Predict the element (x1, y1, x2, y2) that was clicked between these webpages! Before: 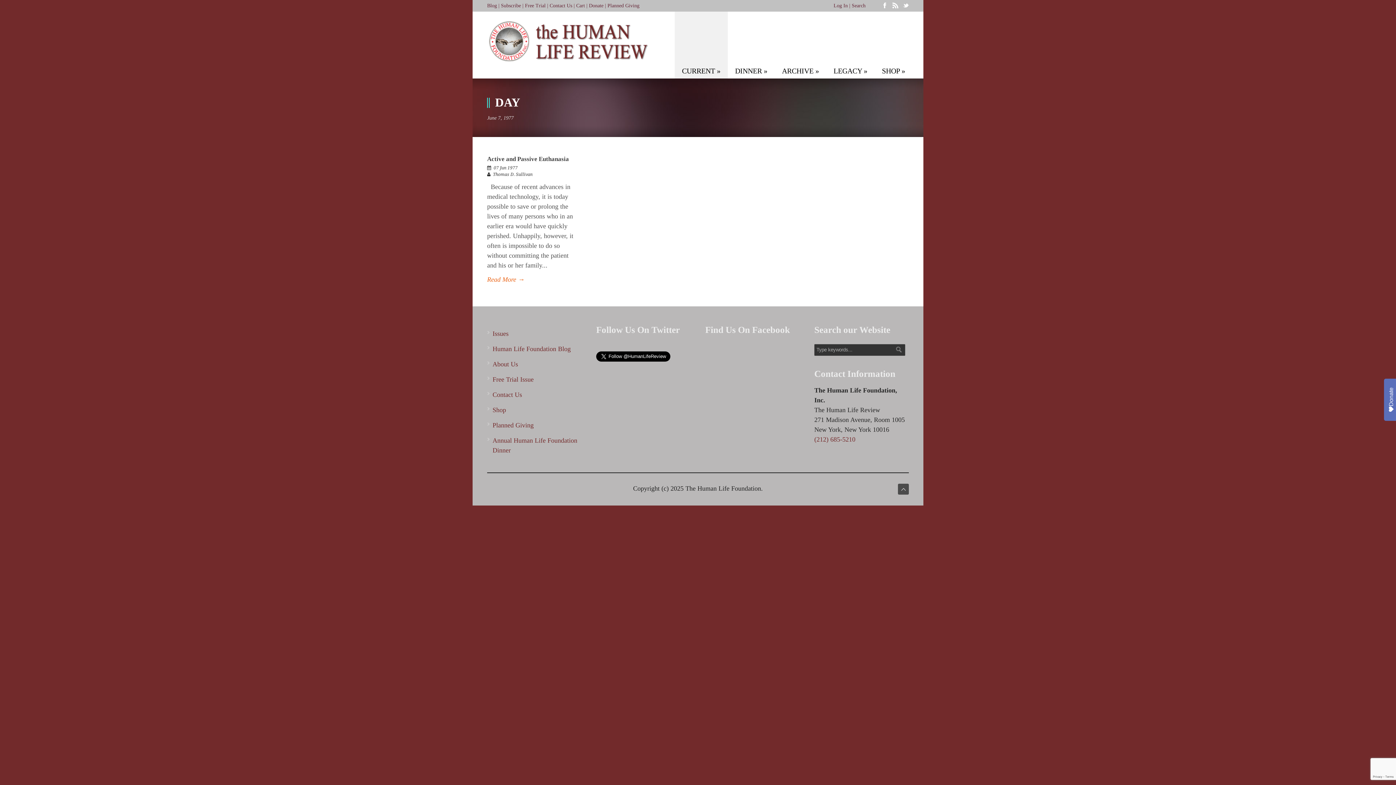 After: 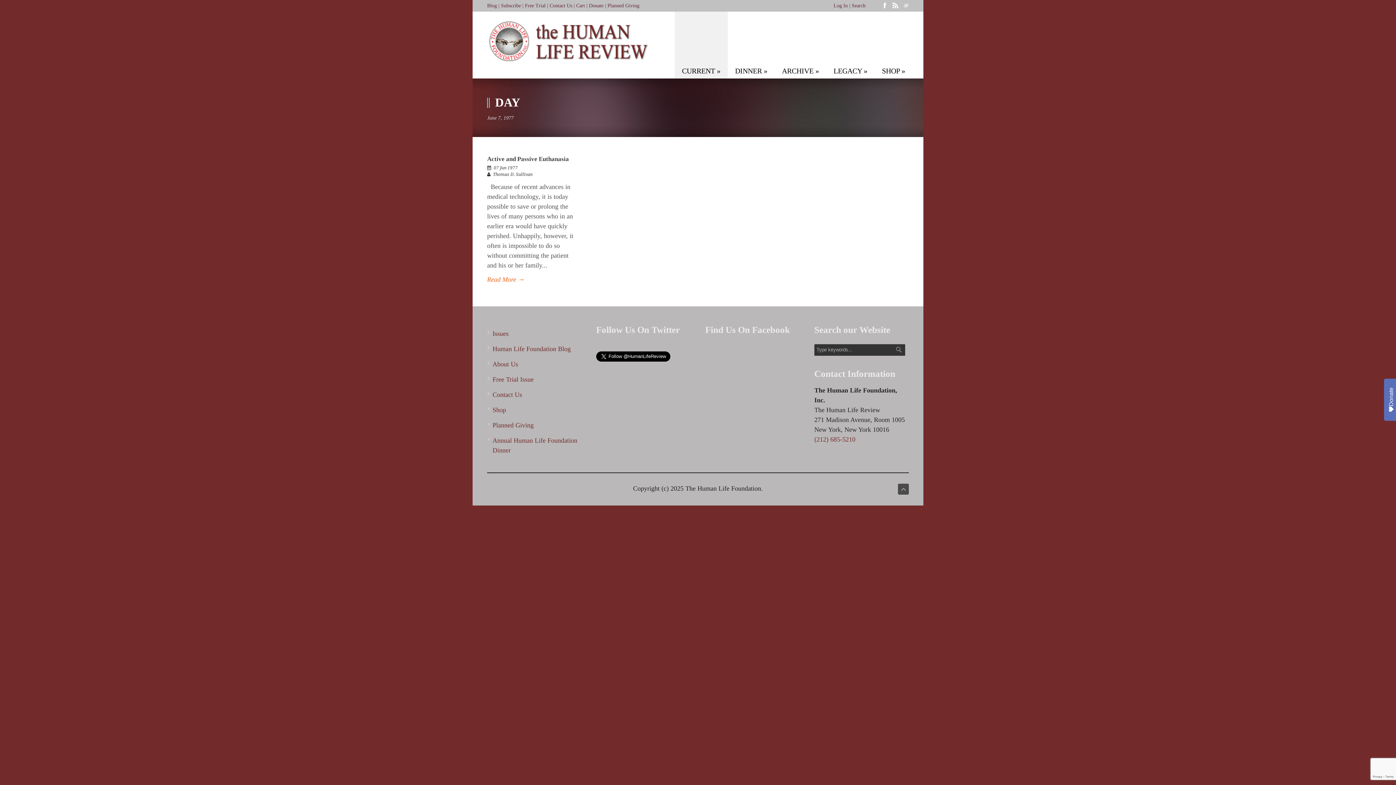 Action: bbox: (903, 2, 909, 8)